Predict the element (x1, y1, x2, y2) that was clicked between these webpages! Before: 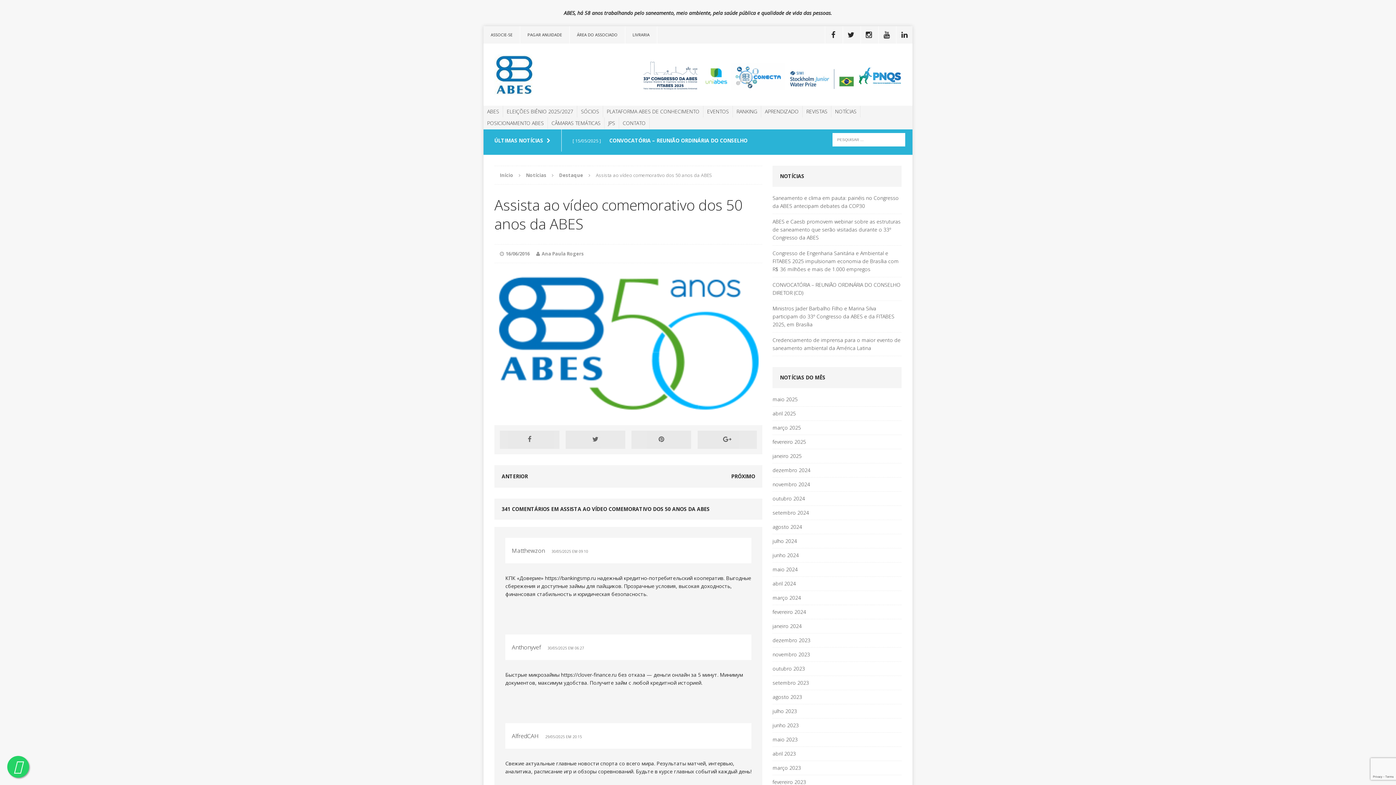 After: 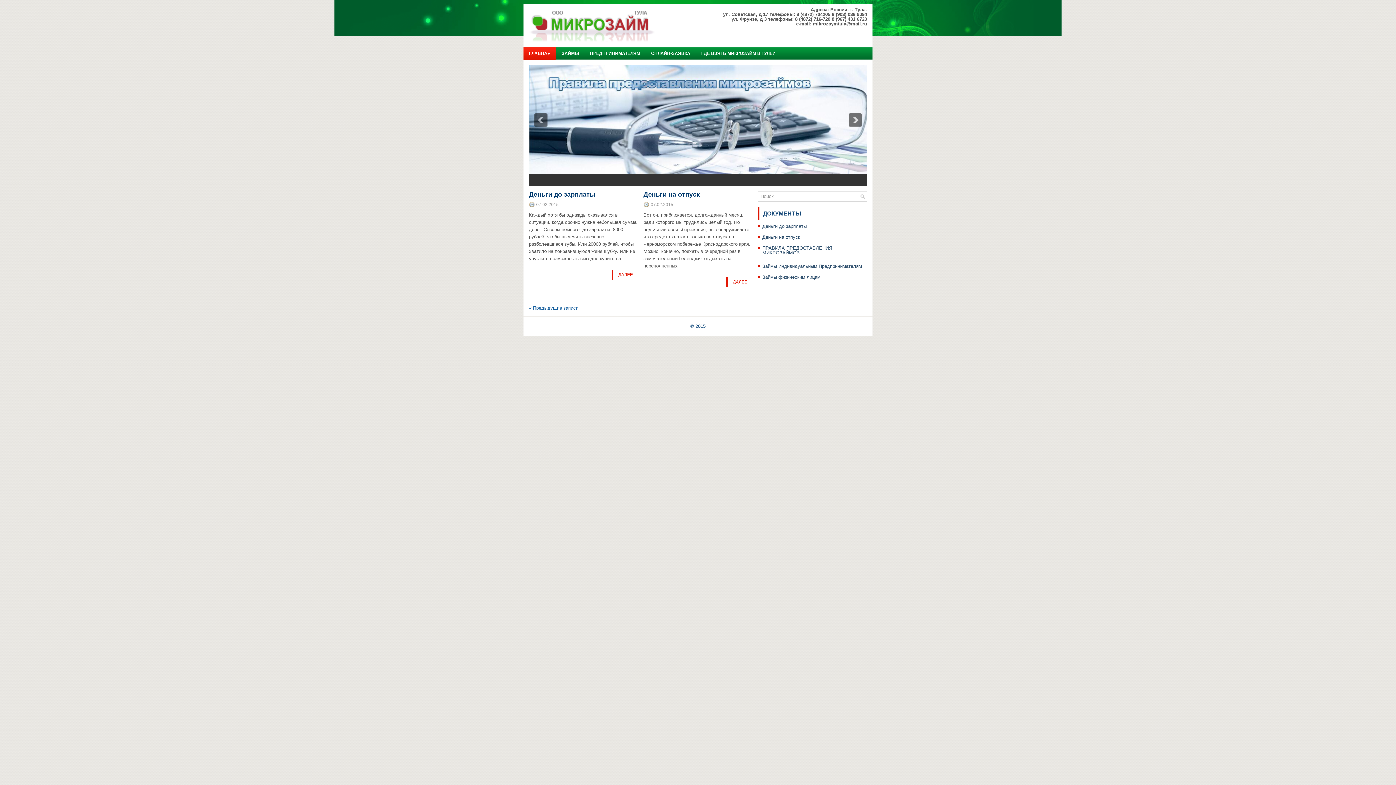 Action: label: https://clover-finance.ru bbox: (561, 671, 616, 678)